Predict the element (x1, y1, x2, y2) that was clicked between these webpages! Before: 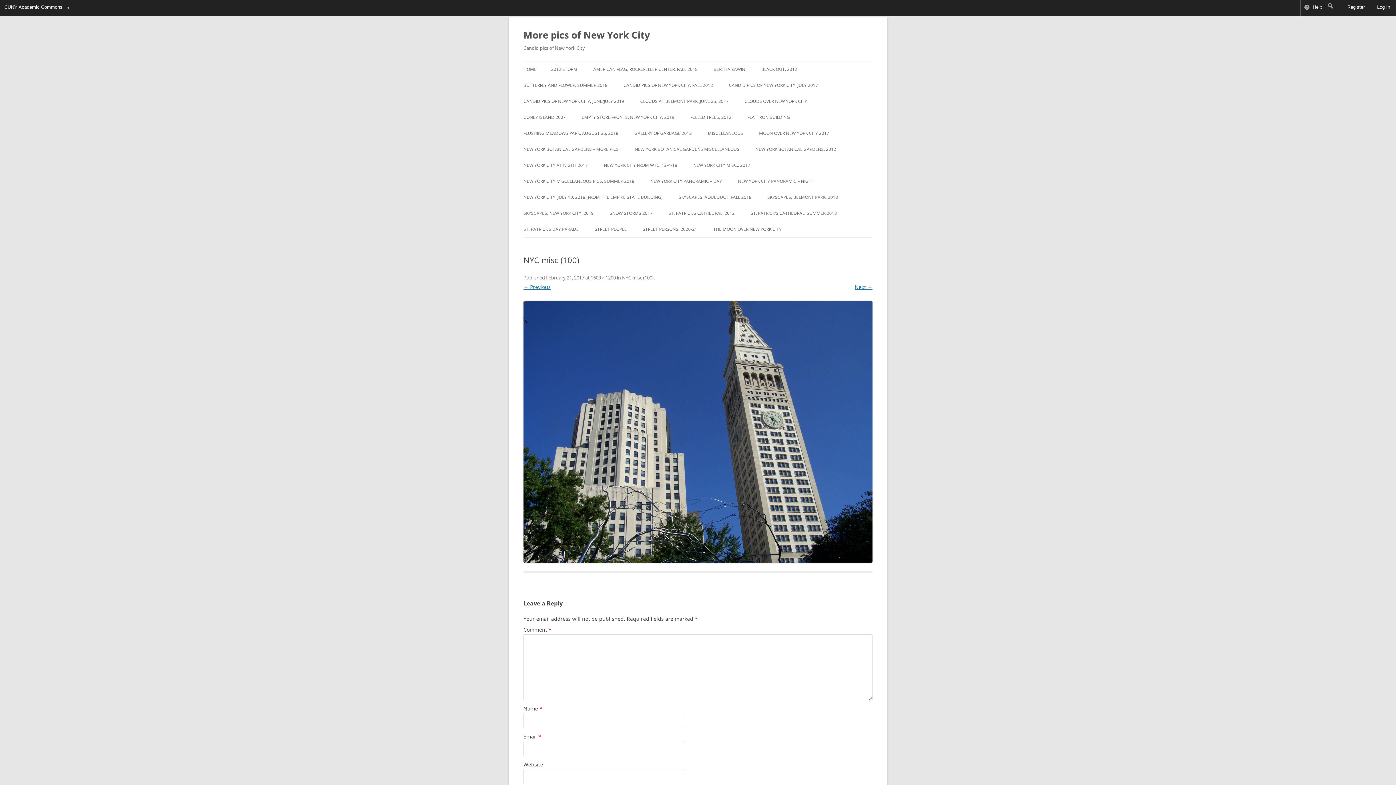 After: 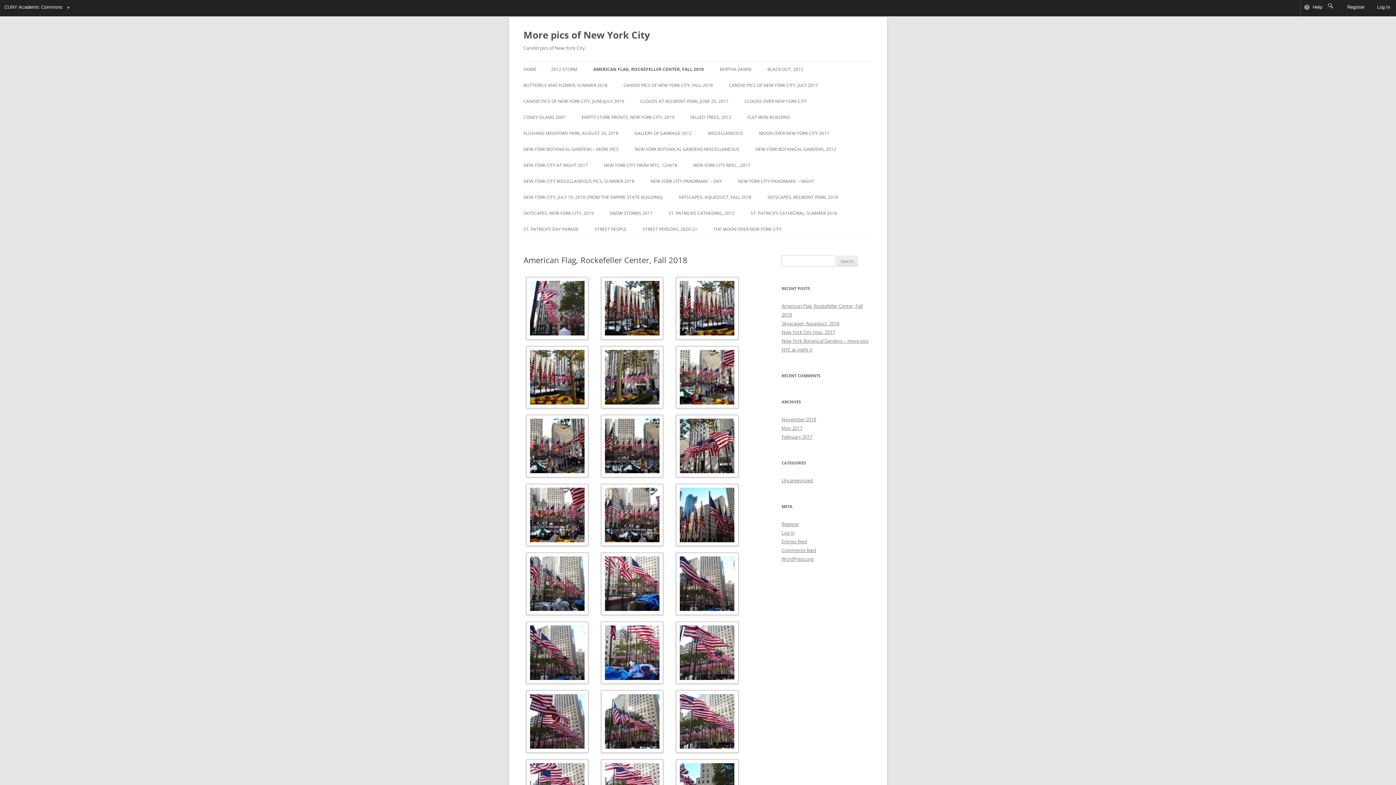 Action: bbox: (593, 61, 697, 77) label: AMERICAN FLAG, ROCKEFELLER CENTER, FALL 2018